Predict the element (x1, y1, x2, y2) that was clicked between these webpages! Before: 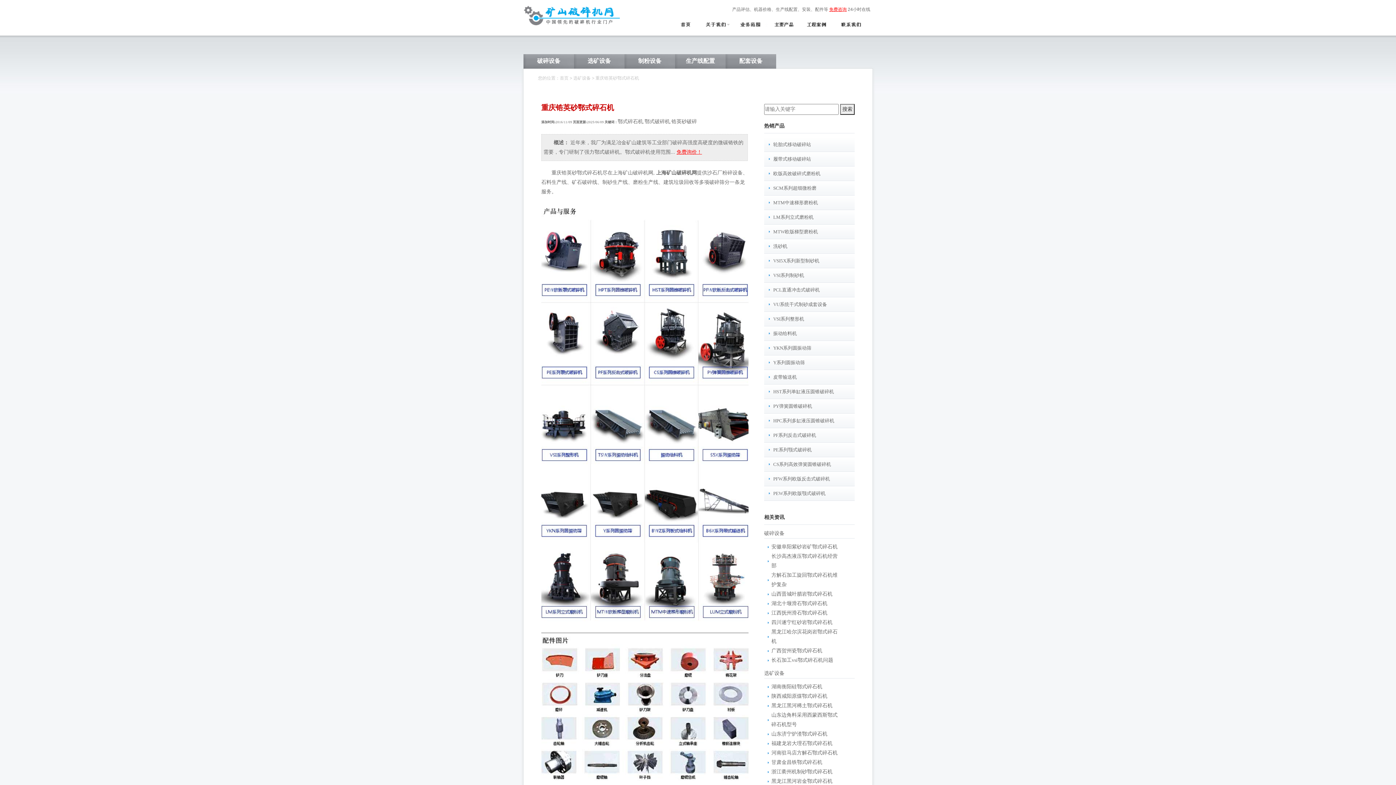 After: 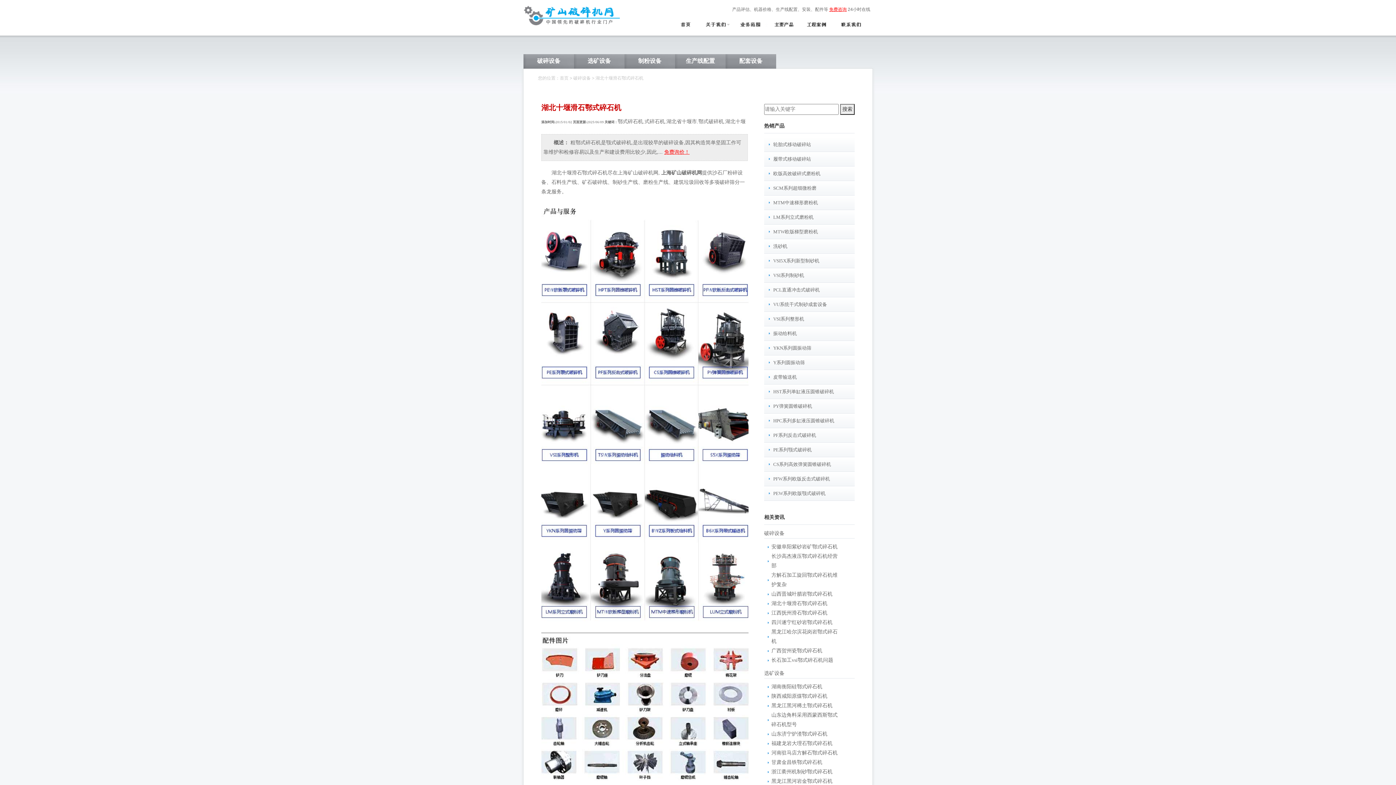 Action: bbox: (771, 601, 827, 606) label: 湖北十堰滑石鄂式碎石机